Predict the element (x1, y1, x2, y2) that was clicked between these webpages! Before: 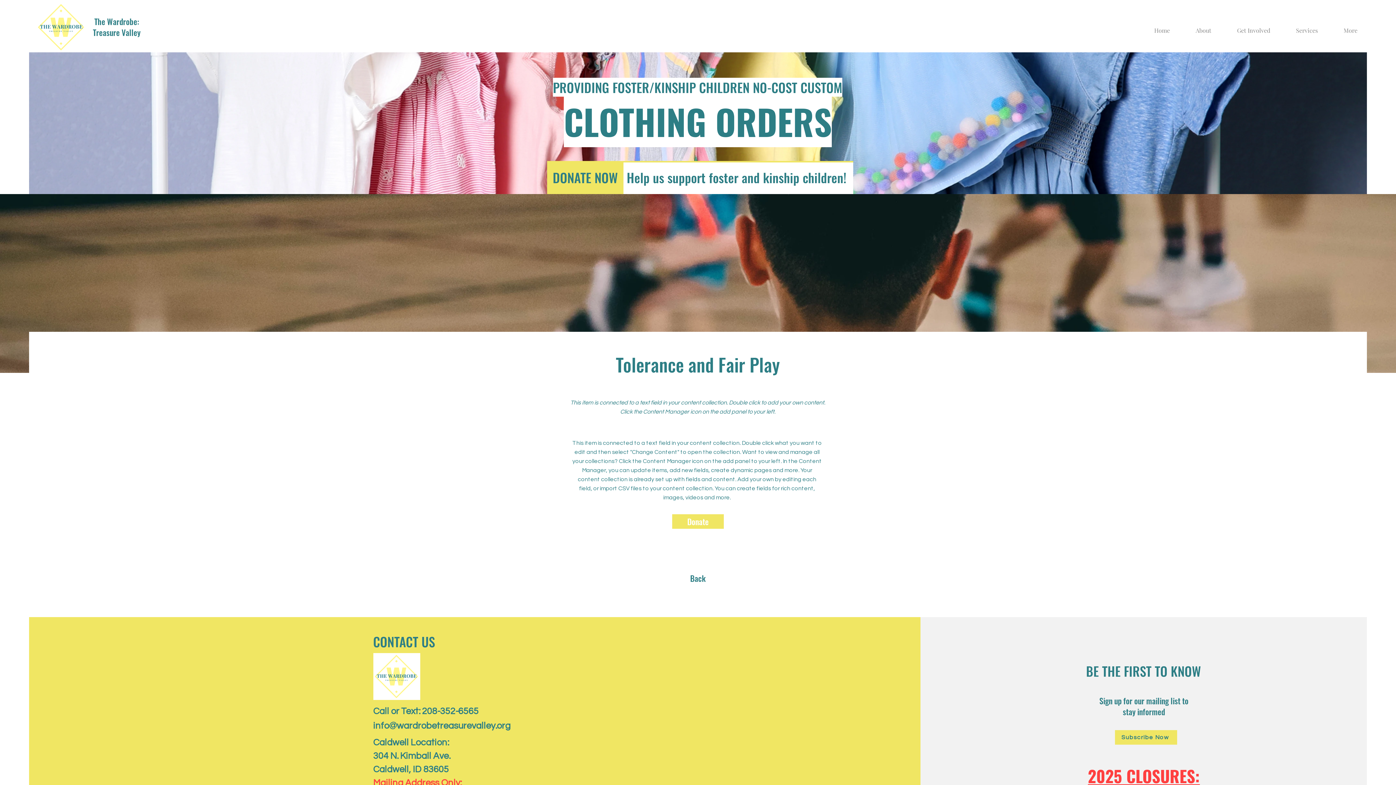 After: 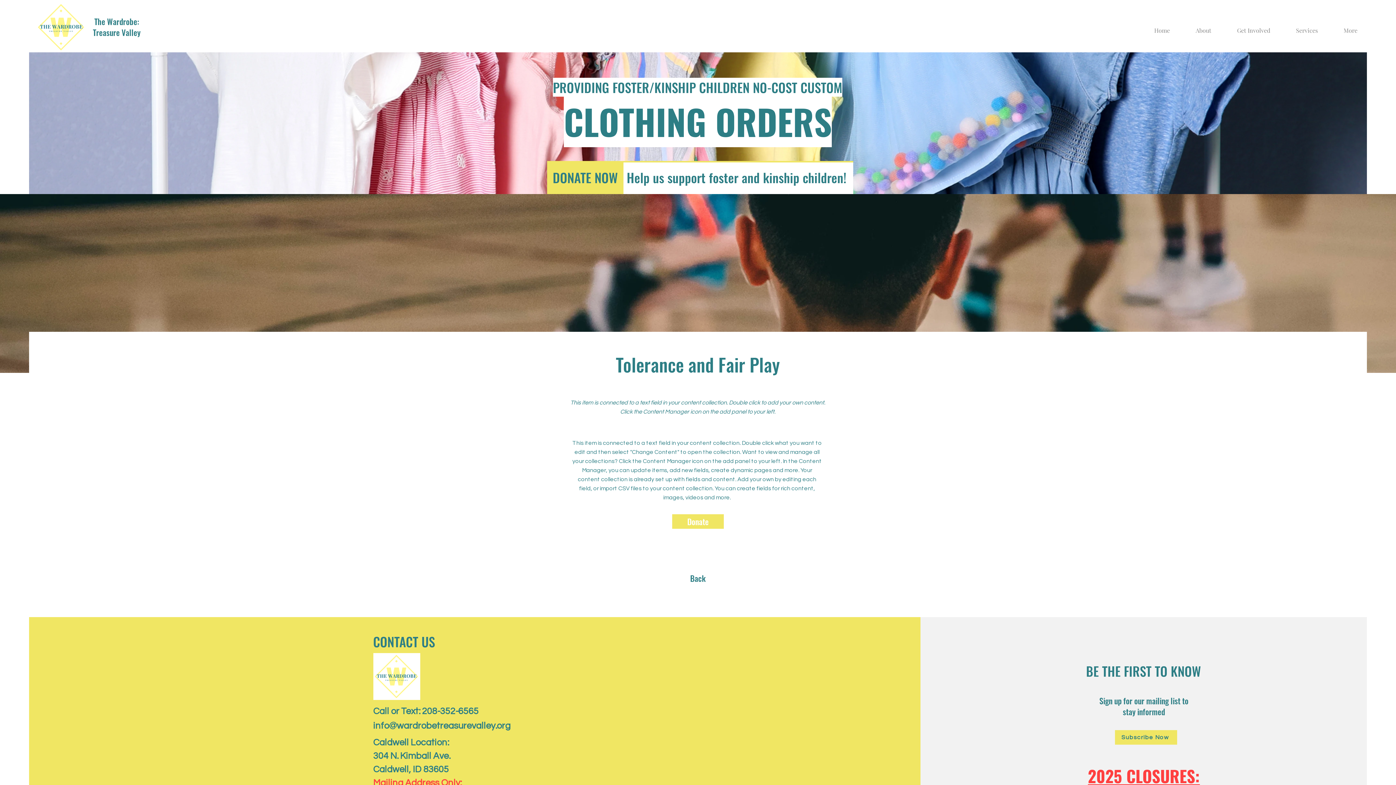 Action: label: 304 N. Kimball Ave. bbox: (373, 751, 450, 761)